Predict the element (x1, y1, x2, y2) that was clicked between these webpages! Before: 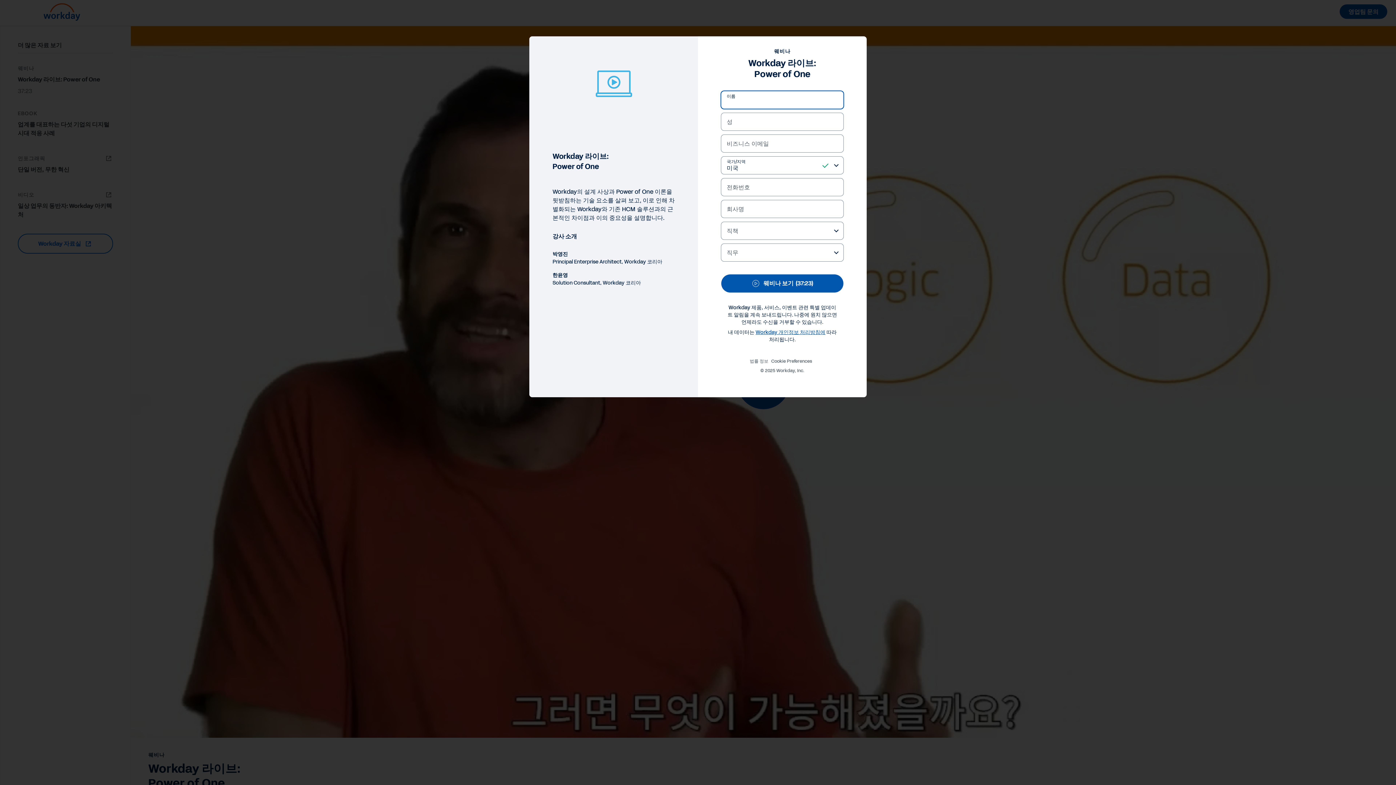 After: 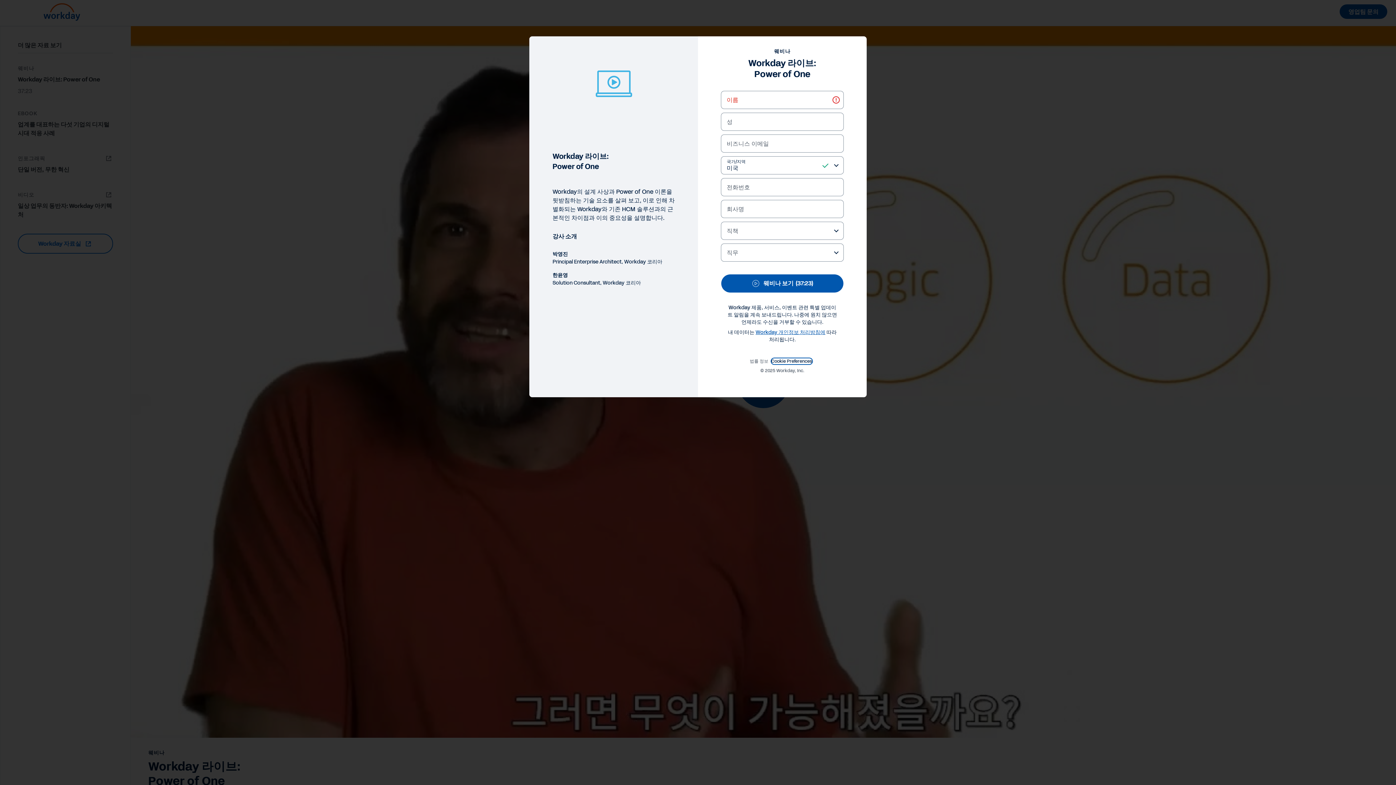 Action: label: Cookie Preferences bbox: (771, 109, 812, 114)